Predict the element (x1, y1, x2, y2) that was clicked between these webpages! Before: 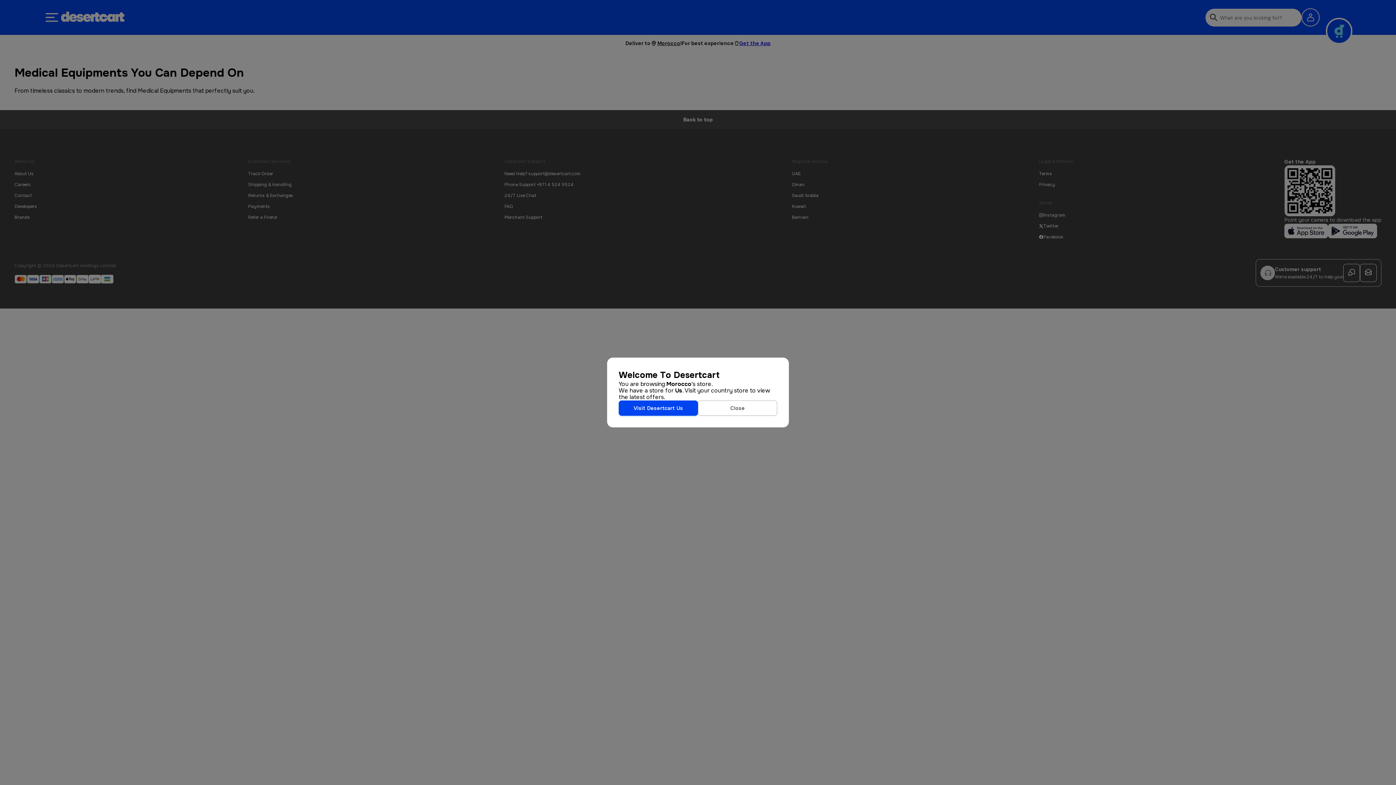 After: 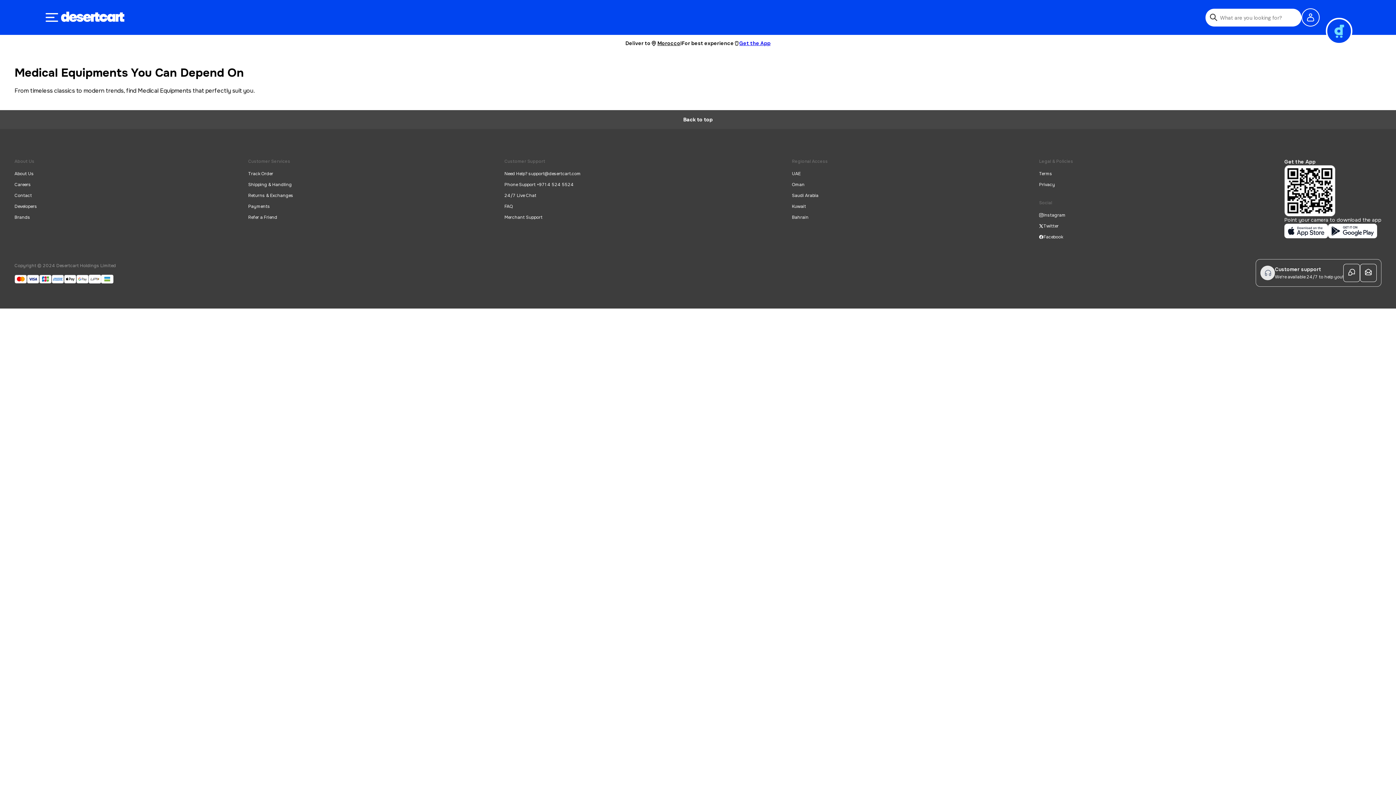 Action: label: Close bbox: (698, 400, 777, 416)